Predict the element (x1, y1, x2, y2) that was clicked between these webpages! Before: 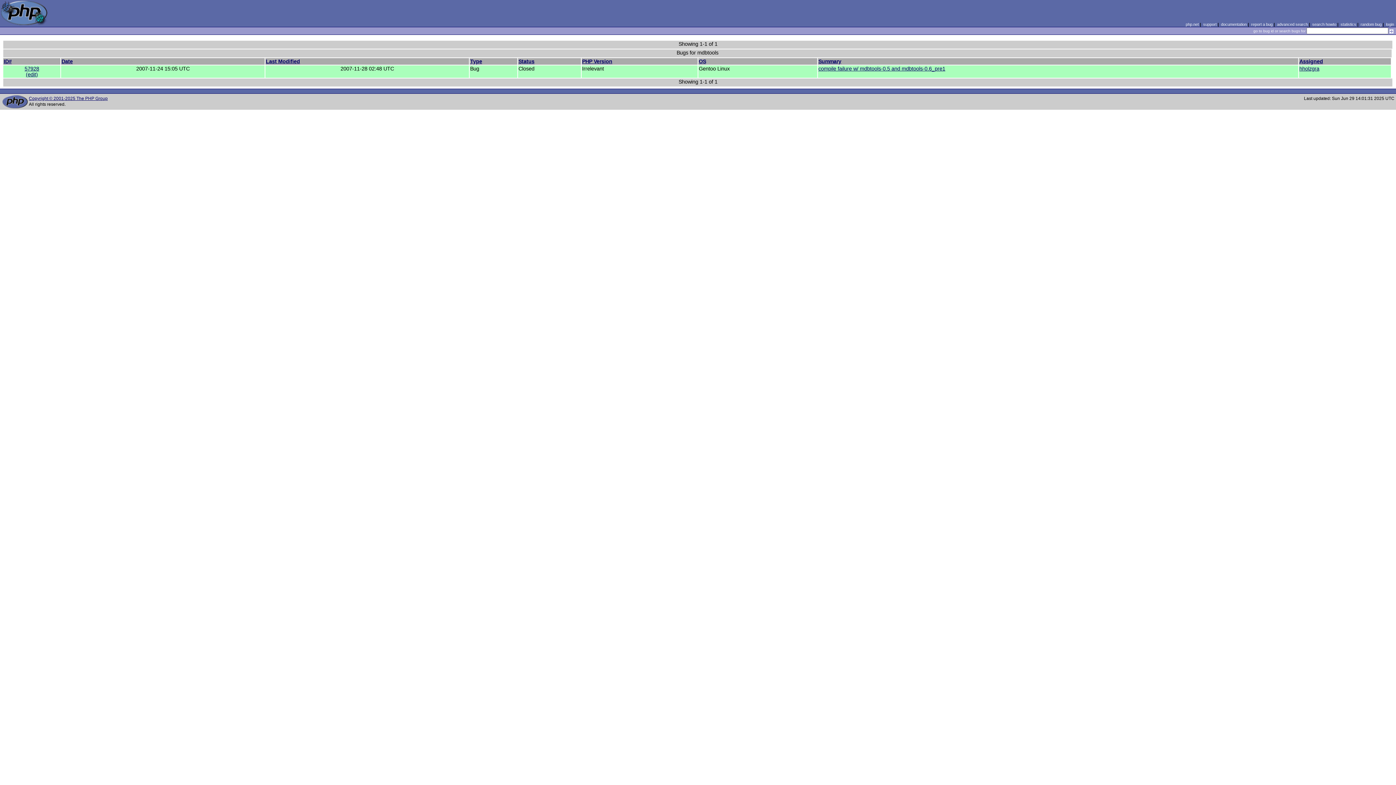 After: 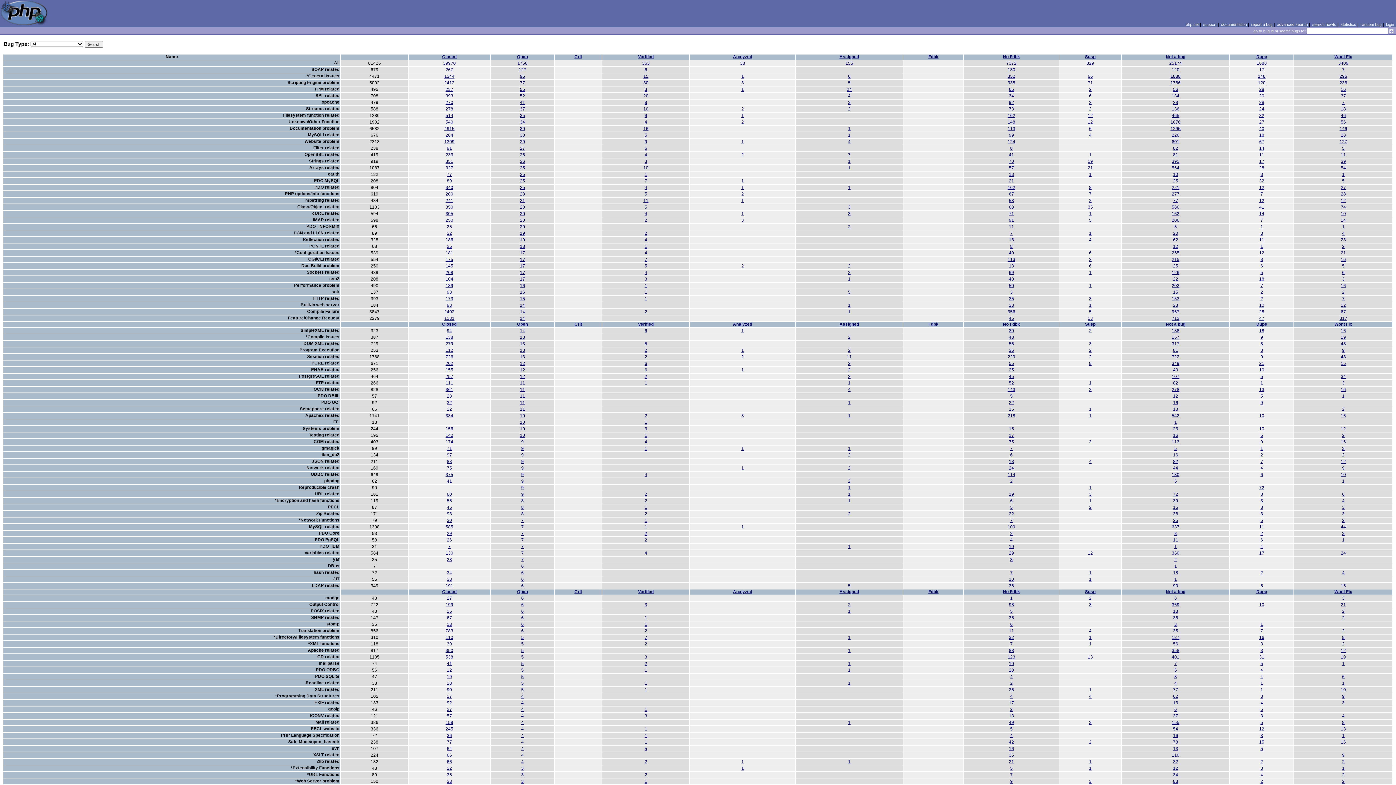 Action: bbox: (1340, 22, 1356, 26) label: statistics